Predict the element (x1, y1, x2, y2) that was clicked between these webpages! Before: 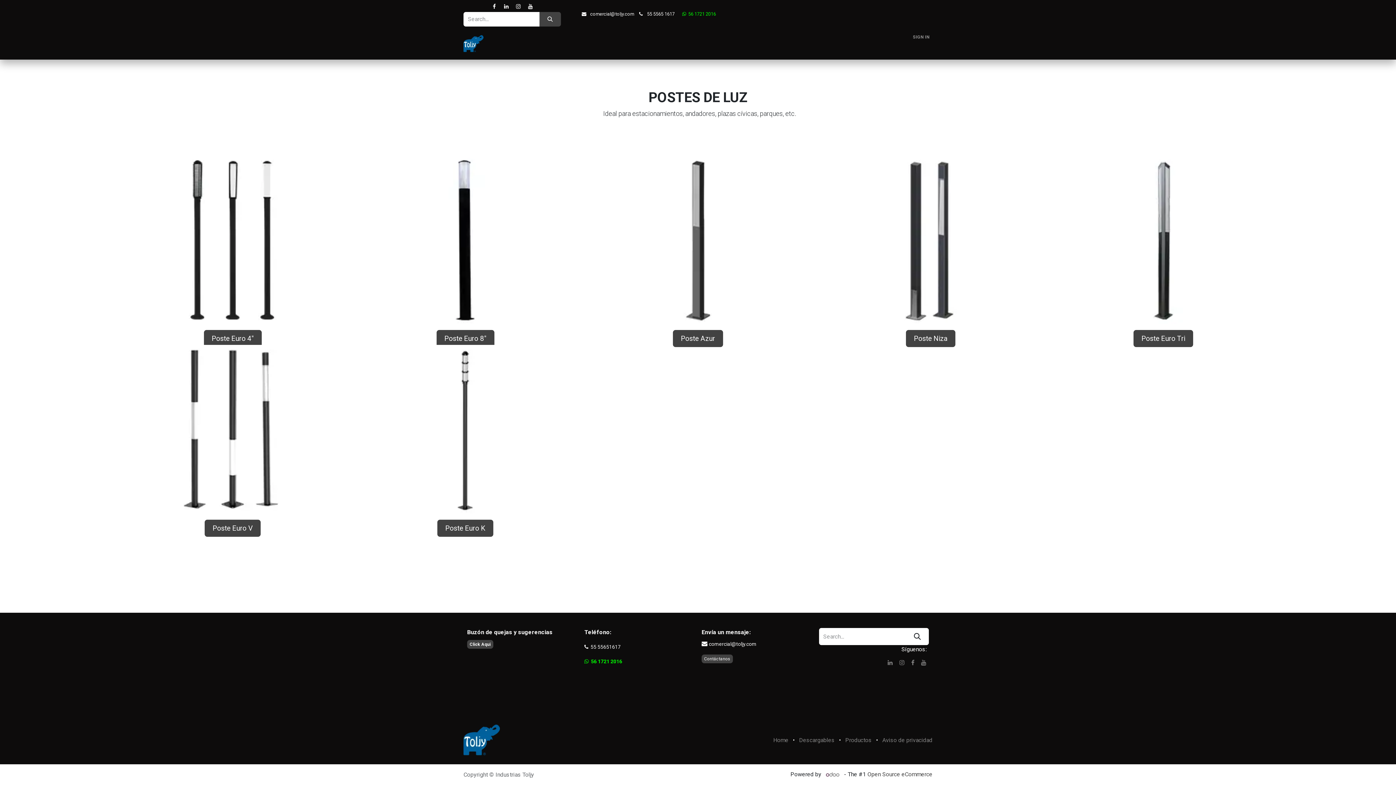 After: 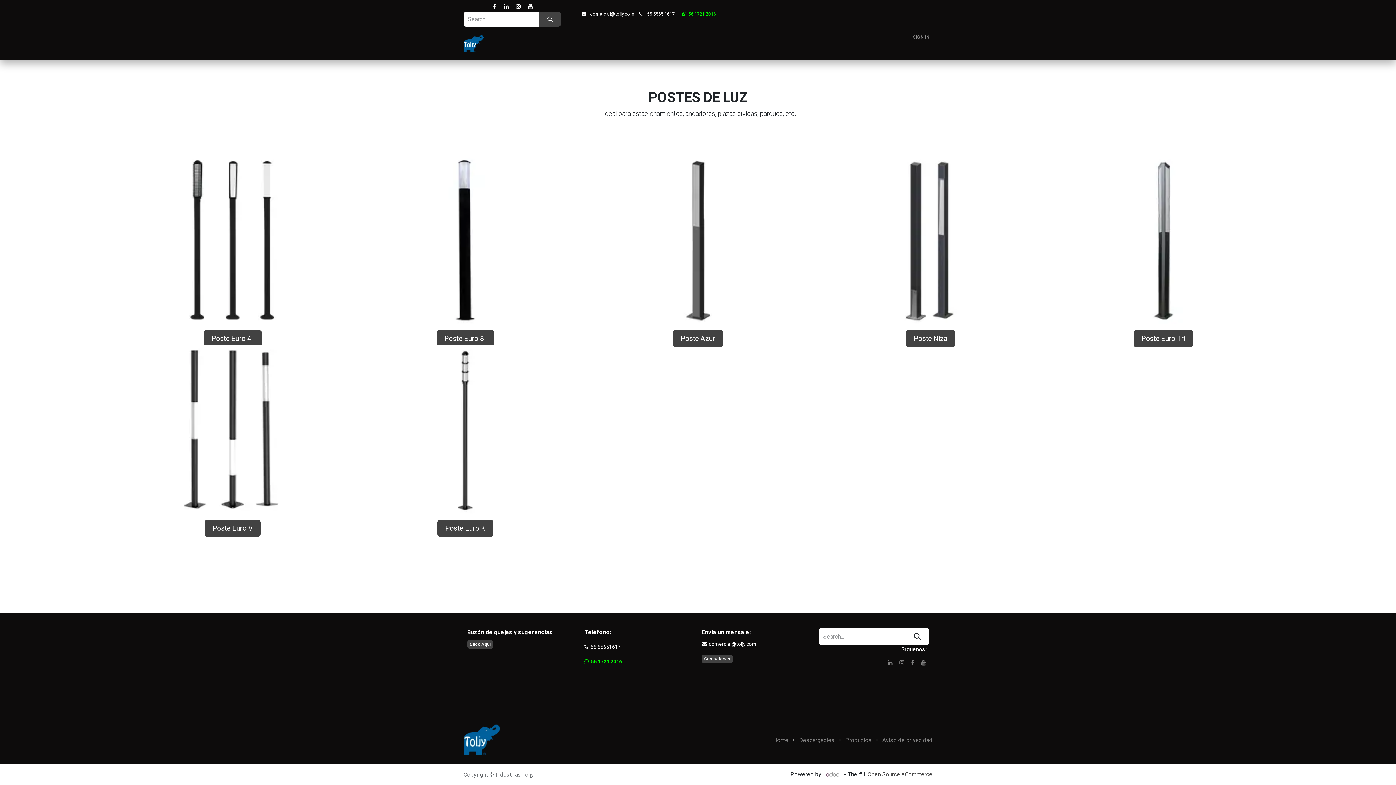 Action: label: Link to product bbox: (120, 345, 345, 514)